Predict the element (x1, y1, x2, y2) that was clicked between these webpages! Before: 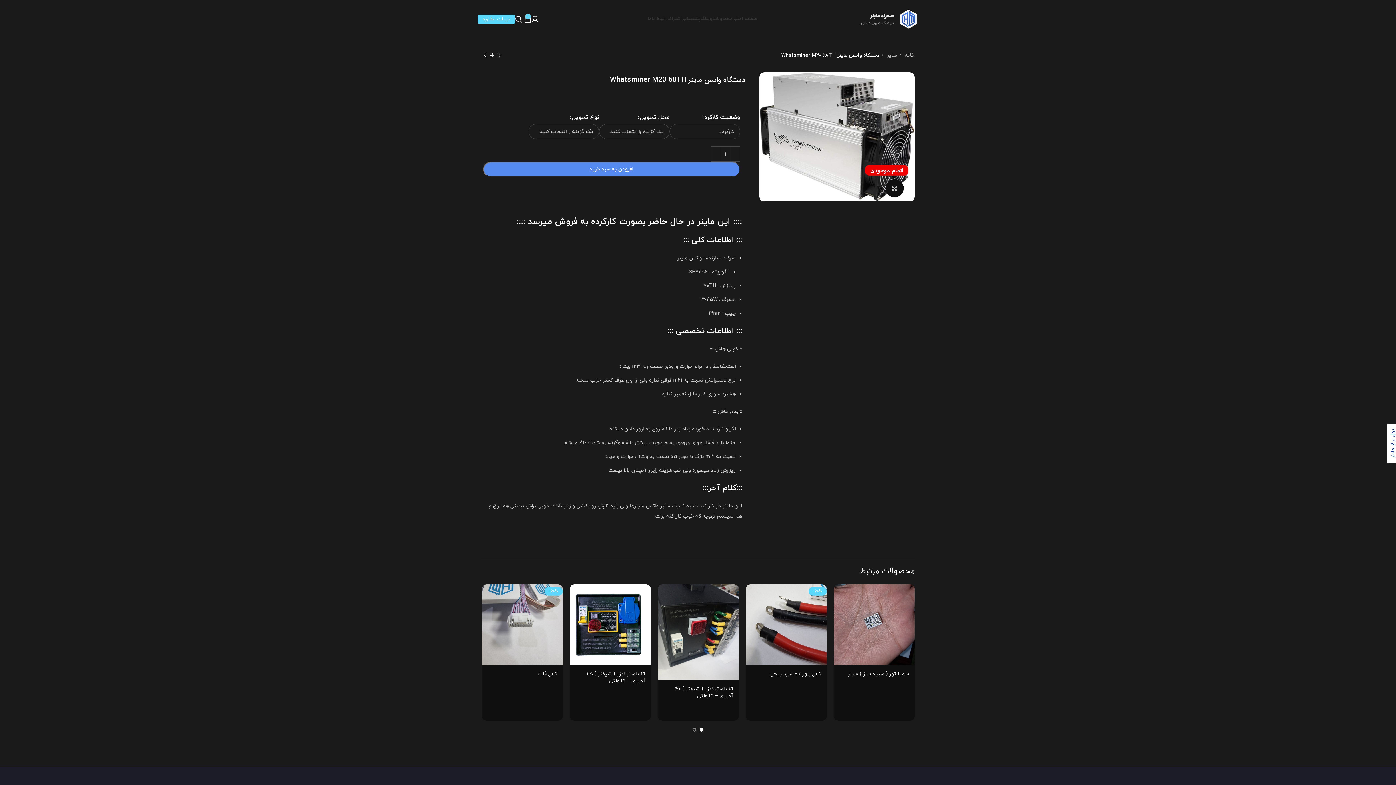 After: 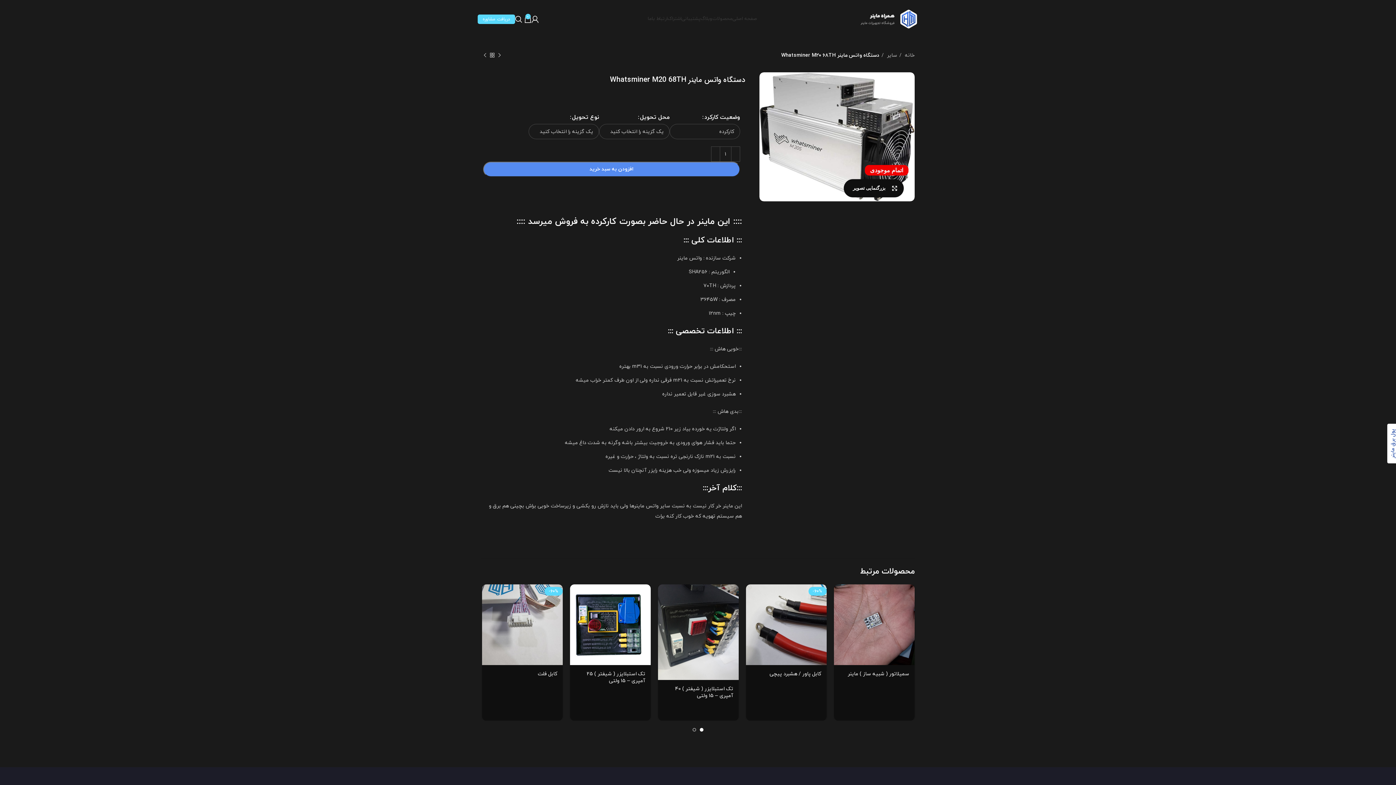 Action: bbox: (885, 179, 904, 197) label: بزرگنمایی تصویر